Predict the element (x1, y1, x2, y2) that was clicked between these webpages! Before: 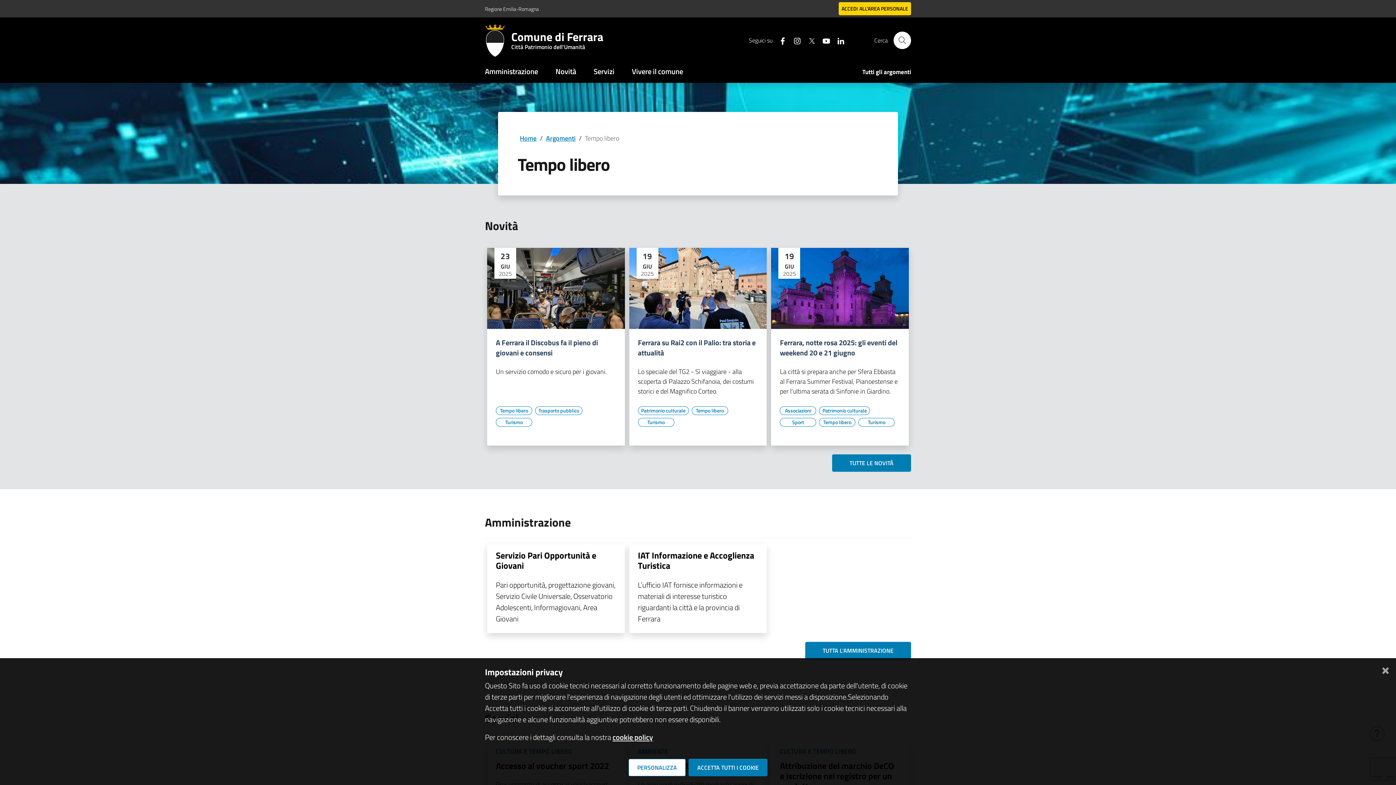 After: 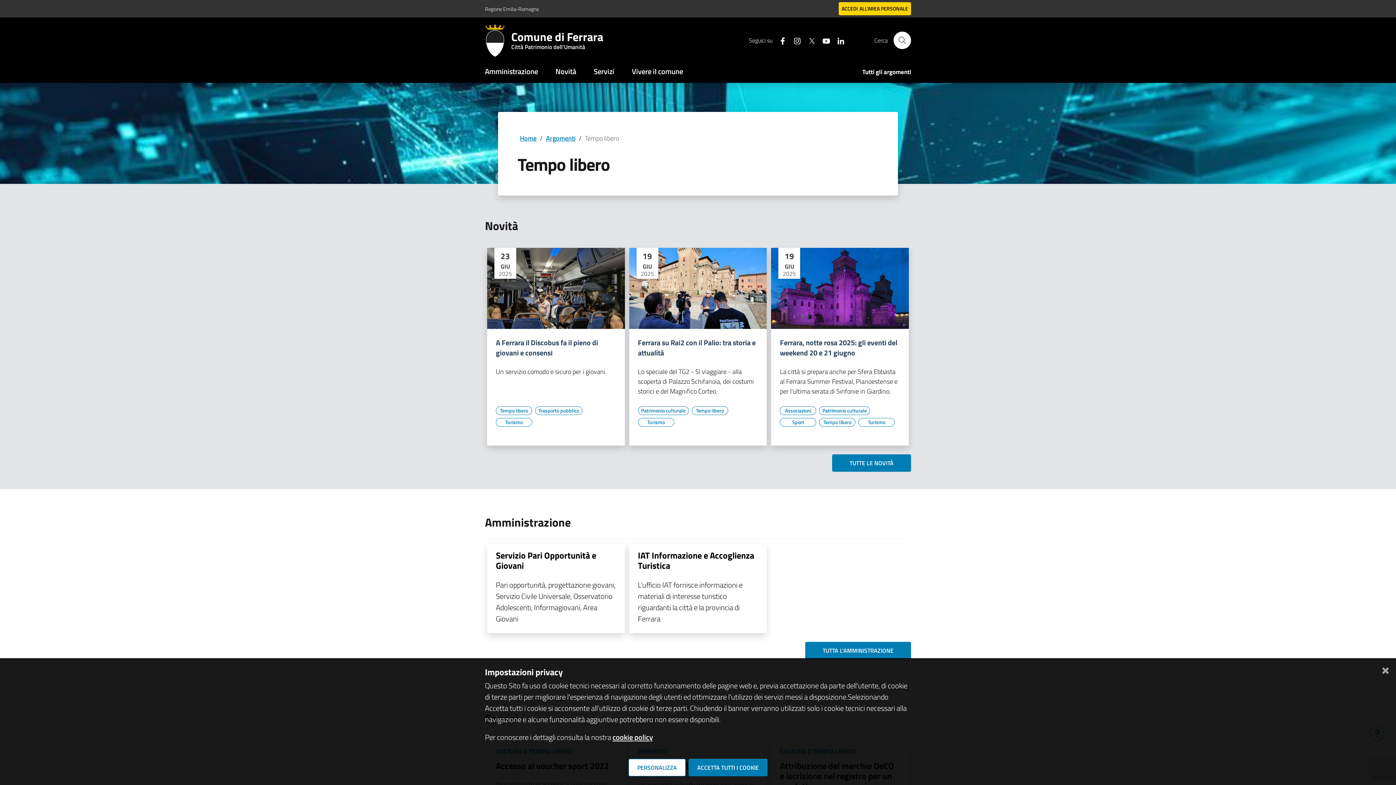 Action: label: Vai all'elenco dei contenuti di tipo Tempo libero bbox: (691, 406, 728, 415)